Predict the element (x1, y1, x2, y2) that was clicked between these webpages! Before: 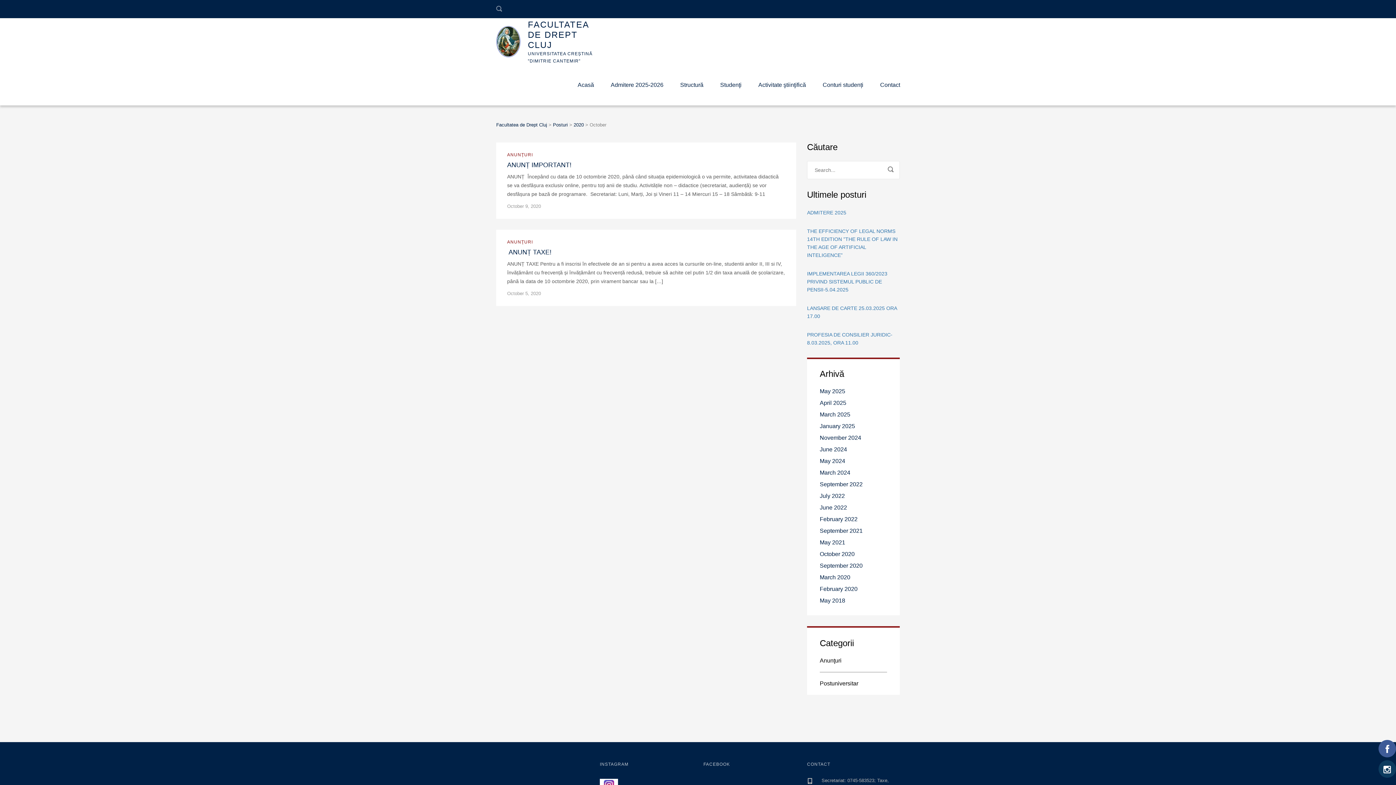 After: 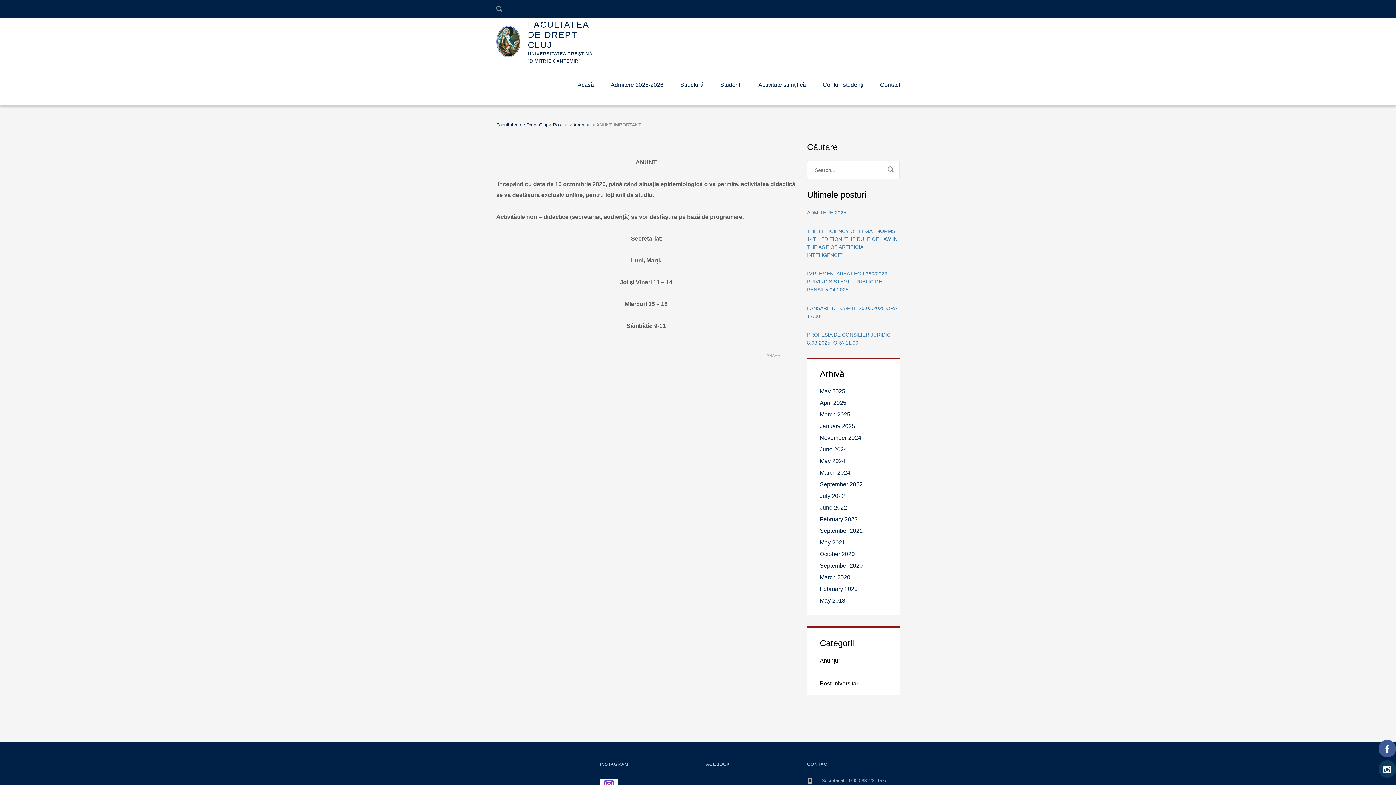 Action: label: October 9, 2020 bbox: (507, 203, 541, 209)